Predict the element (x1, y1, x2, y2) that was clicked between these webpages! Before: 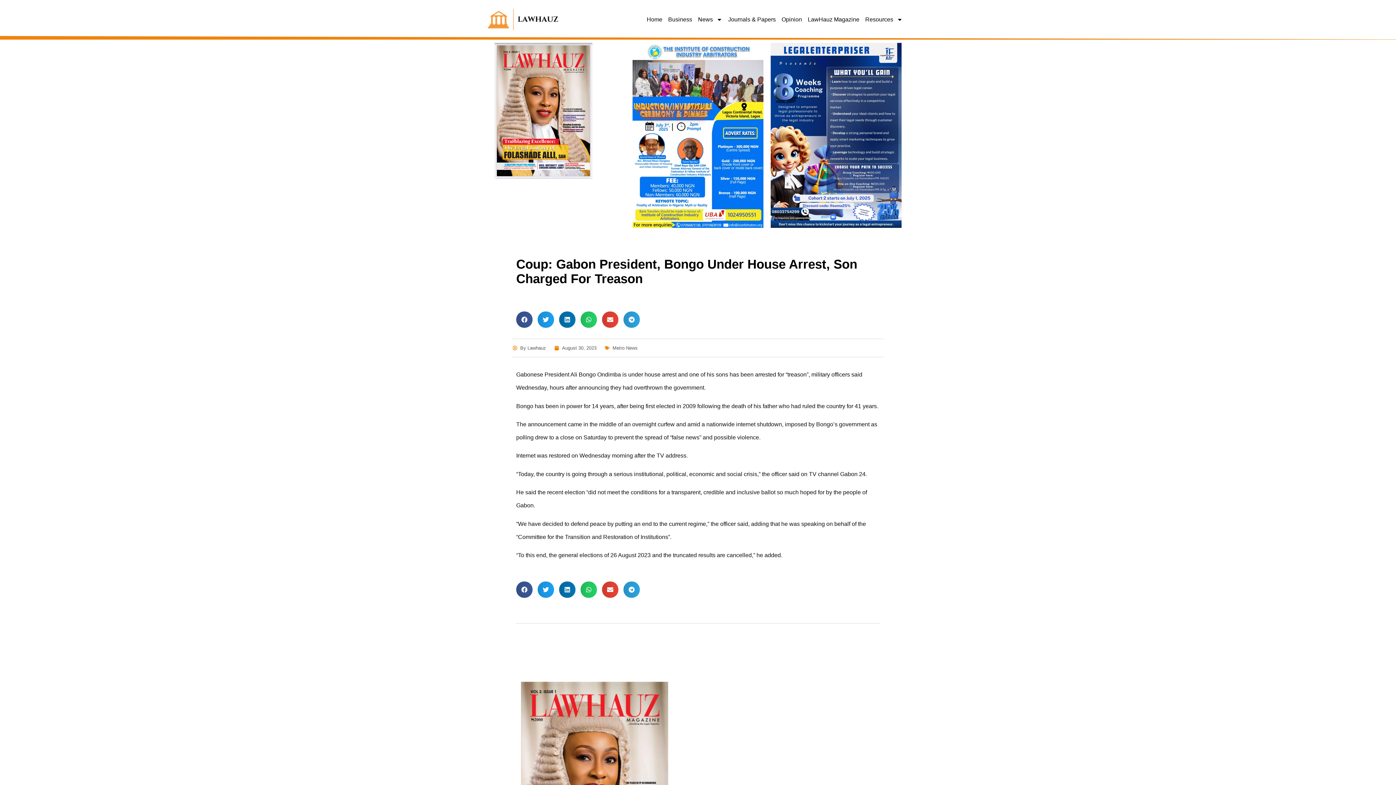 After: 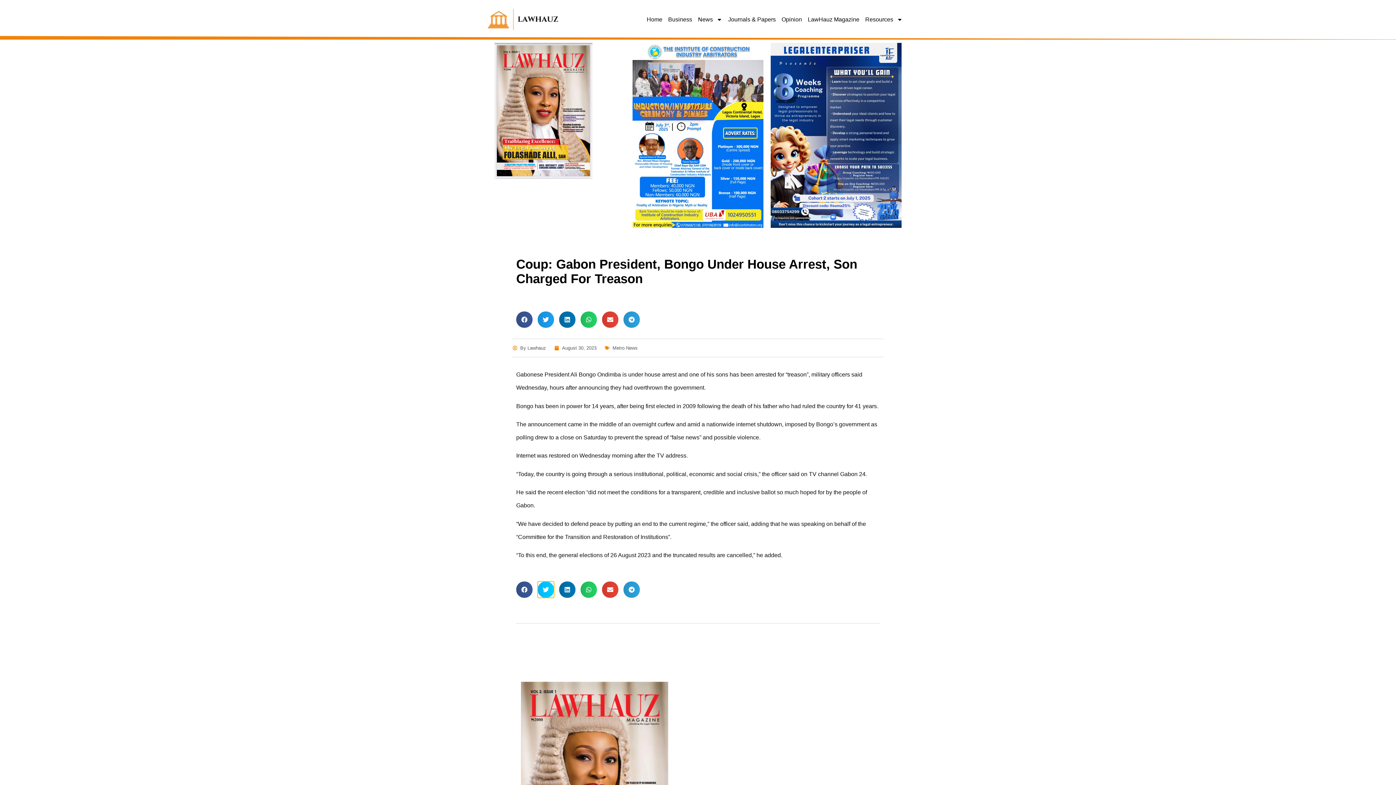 Action: label: Share on twitter bbox: (537, 581, 554, 598)